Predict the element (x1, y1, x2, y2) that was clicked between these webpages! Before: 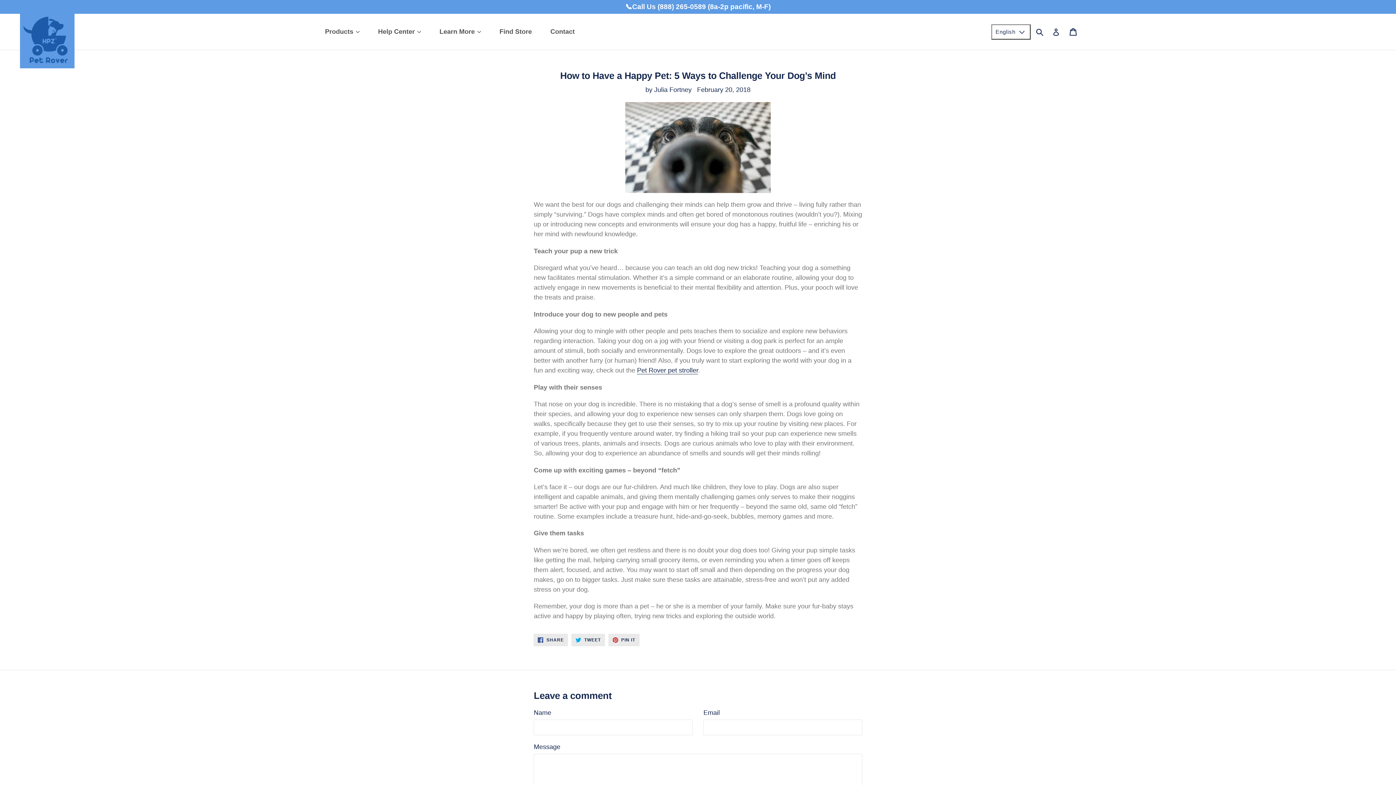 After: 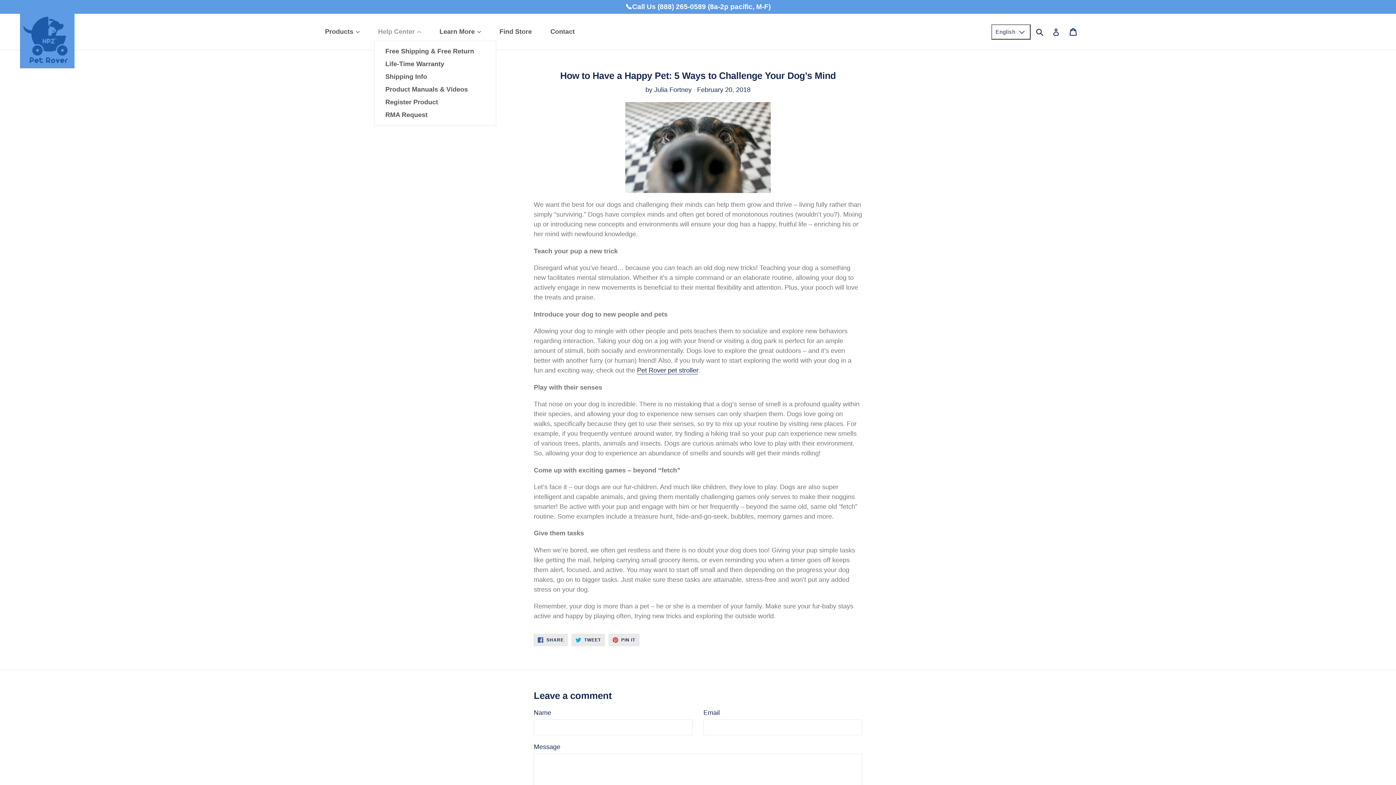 Action: bbox: (374, 25, 424, 37) label: Help Center 
Expand